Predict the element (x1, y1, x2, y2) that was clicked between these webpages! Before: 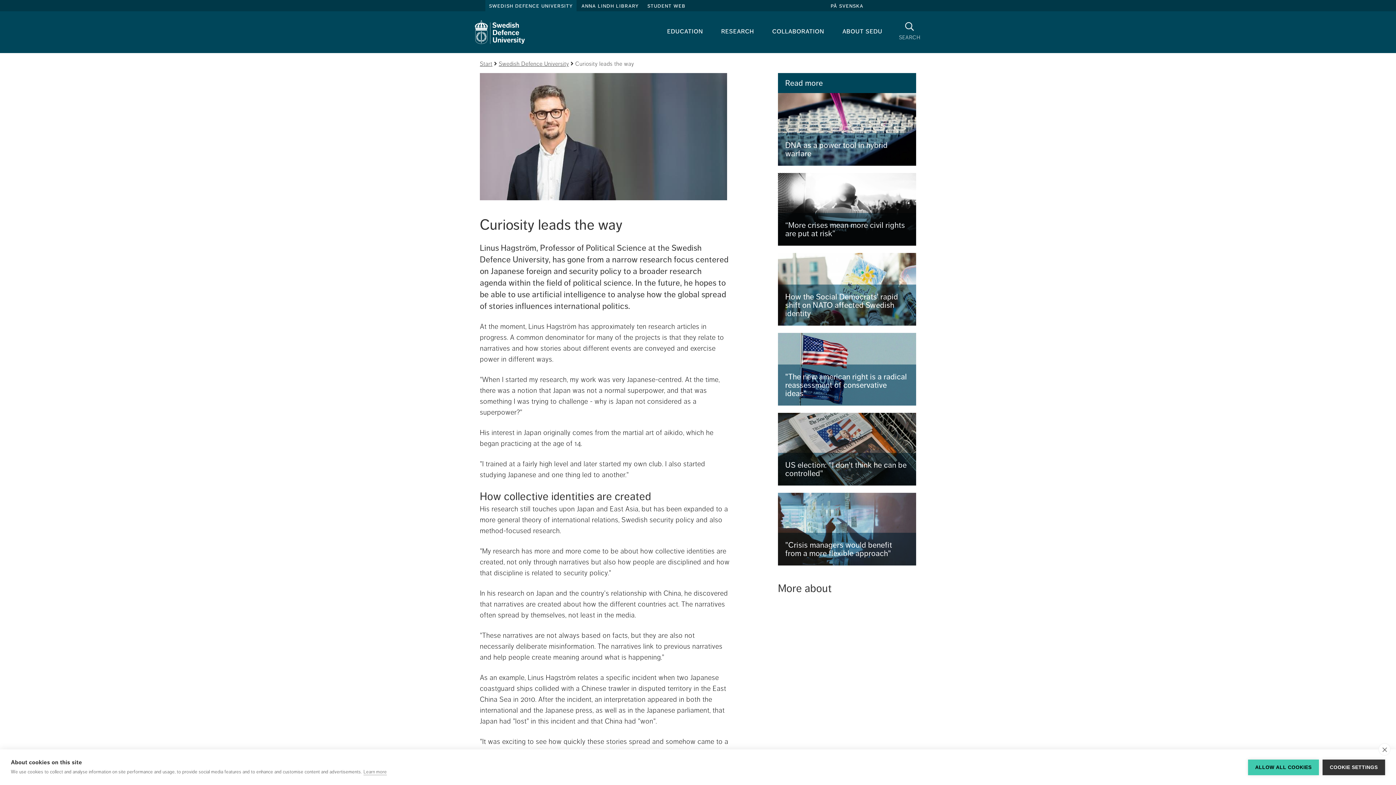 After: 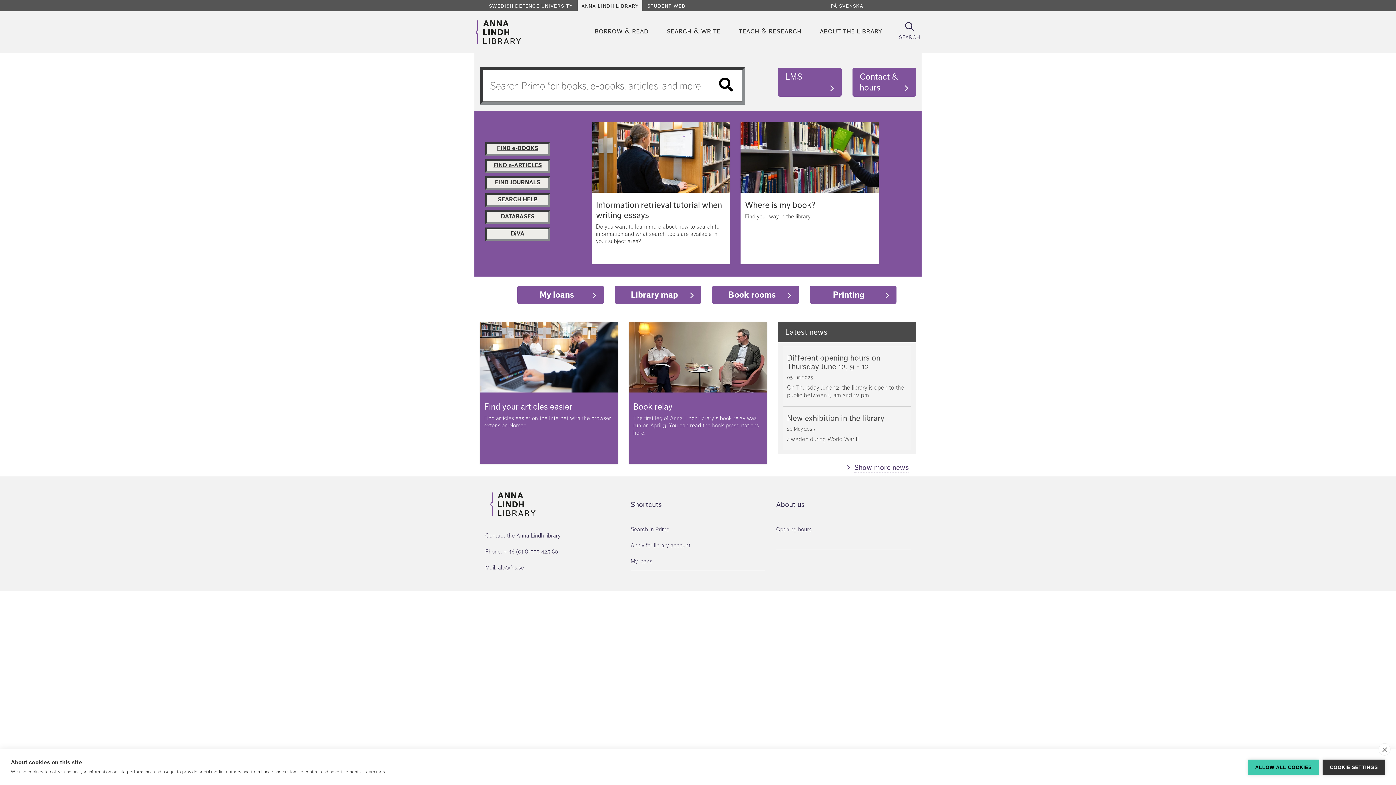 Action: bbox: (577, 0, 642, 11) label: anna lindh library